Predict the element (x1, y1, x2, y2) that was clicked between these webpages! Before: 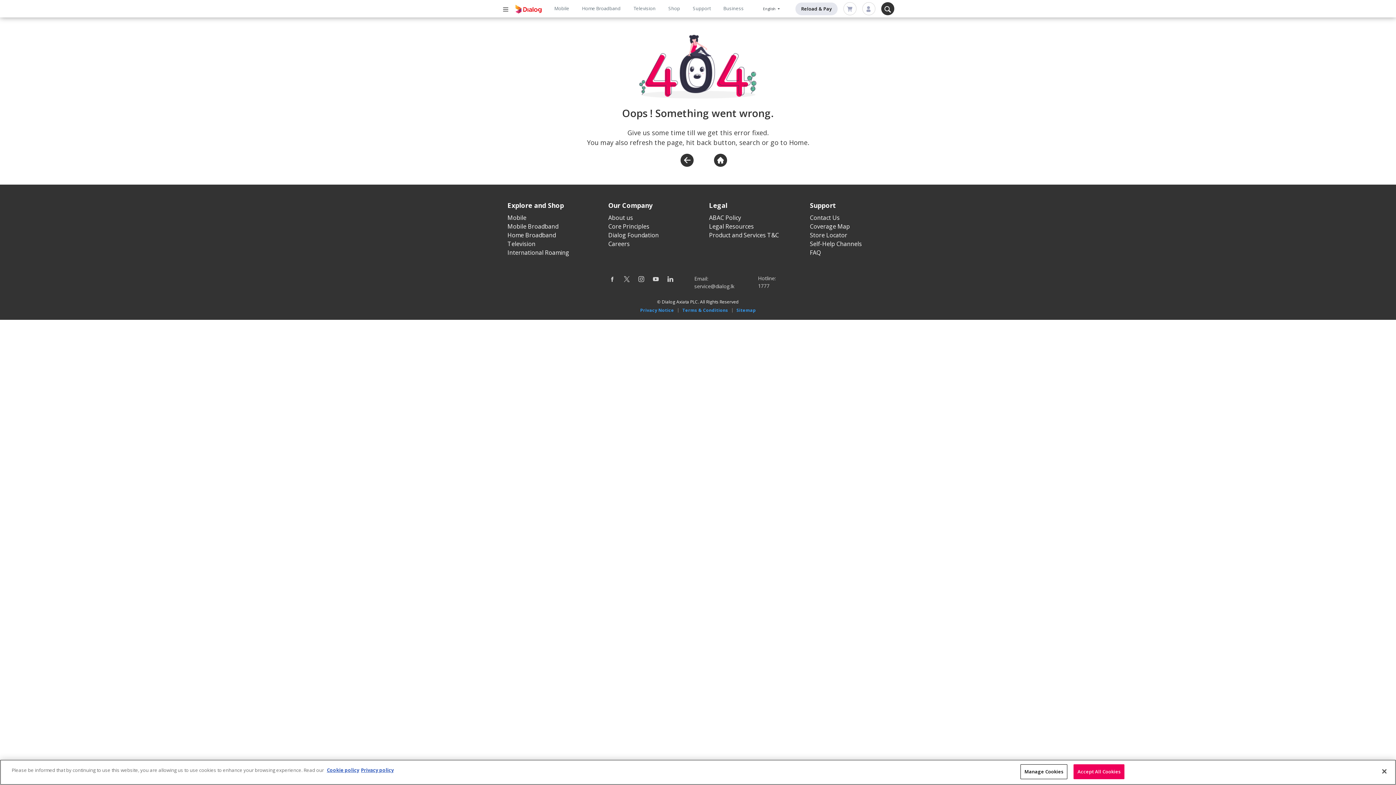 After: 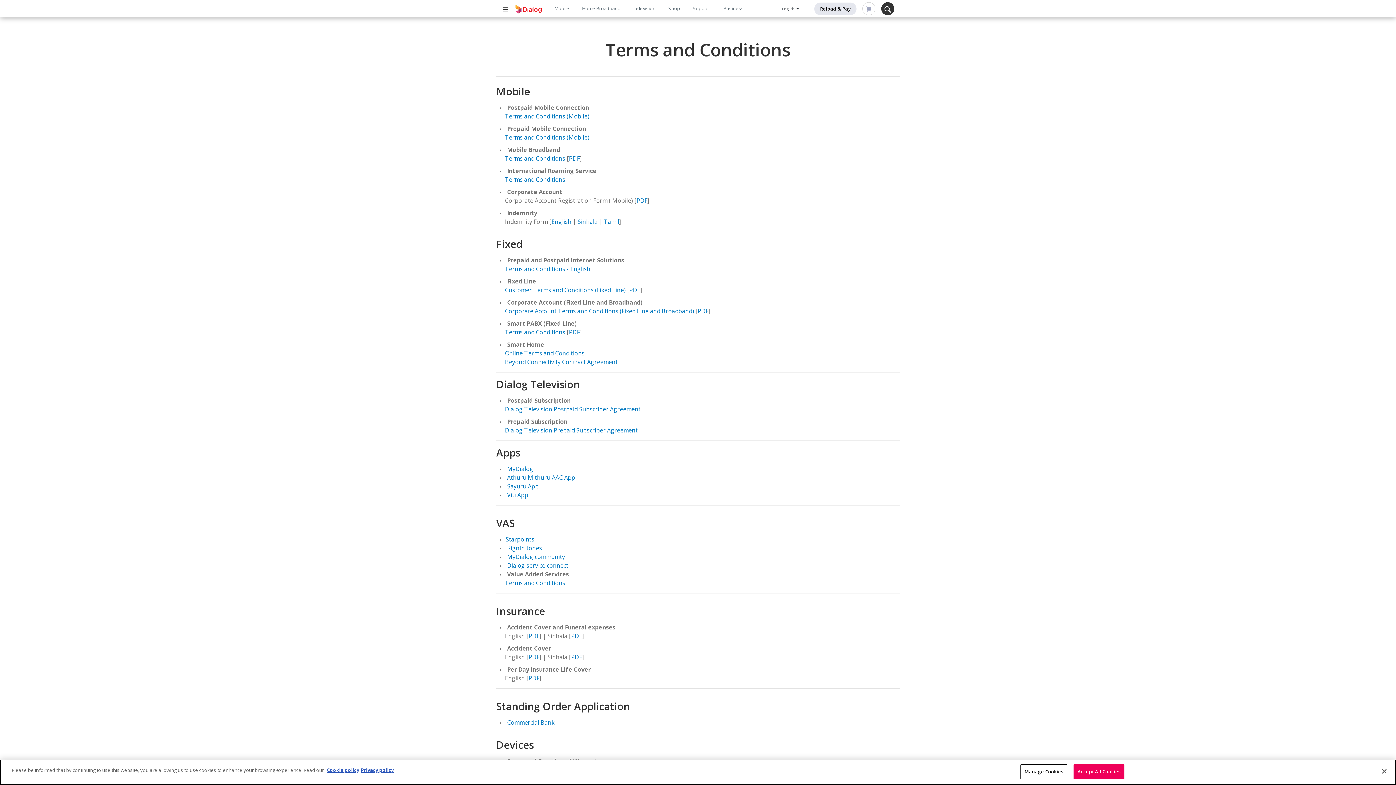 Action: bbox: (709, 231, 779, 239) label: Product and Services T&C